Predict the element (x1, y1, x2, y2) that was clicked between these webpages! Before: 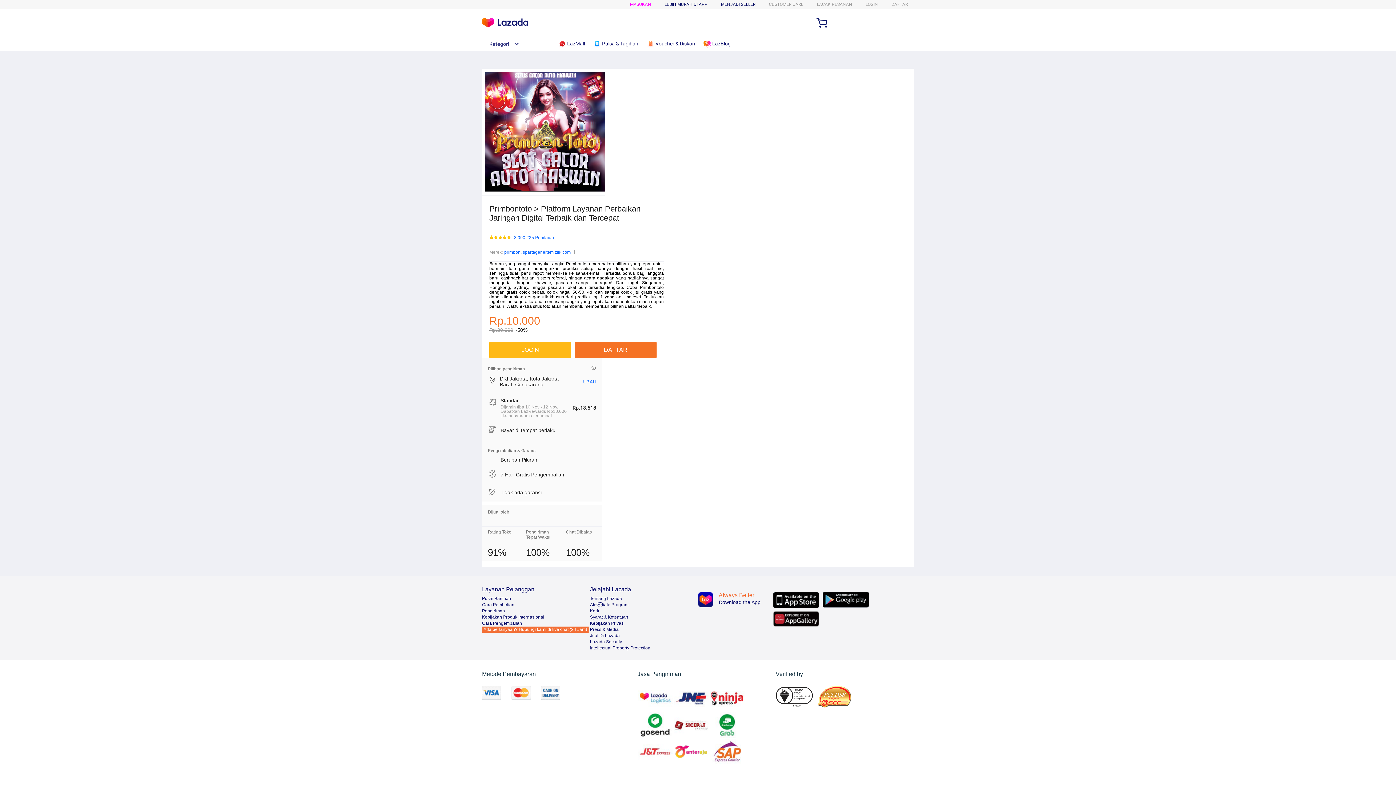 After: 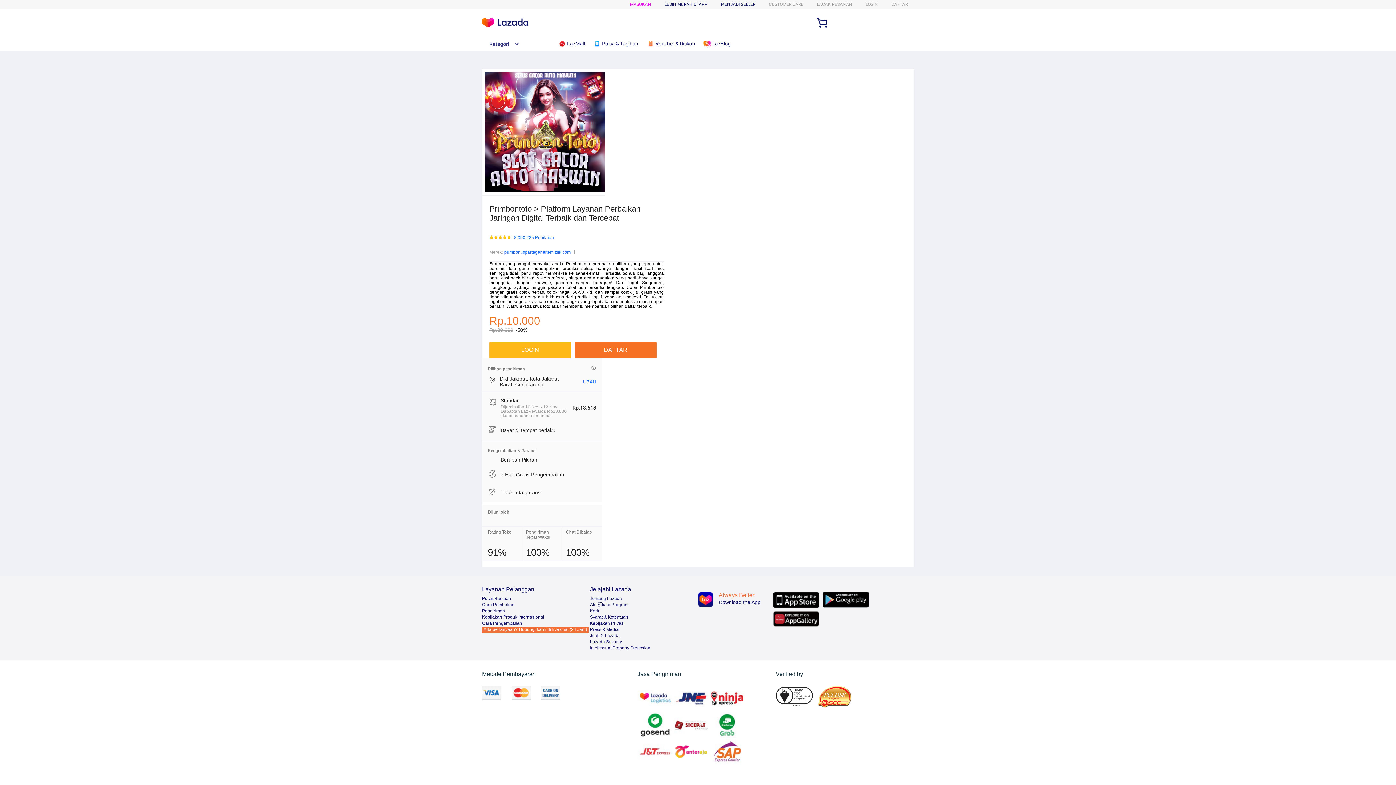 Action: bbox: (590, 621, 624, 626) label: Kebijakan Privasi